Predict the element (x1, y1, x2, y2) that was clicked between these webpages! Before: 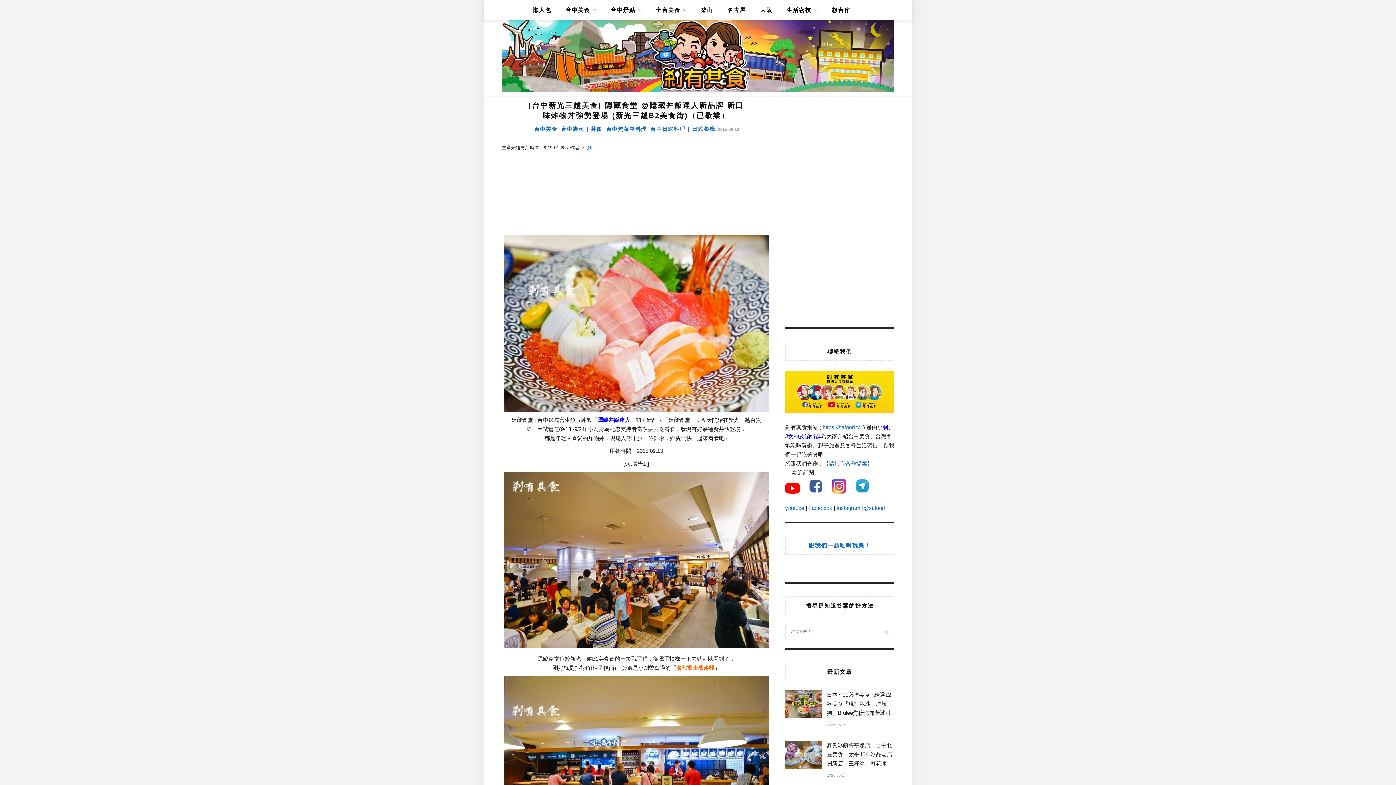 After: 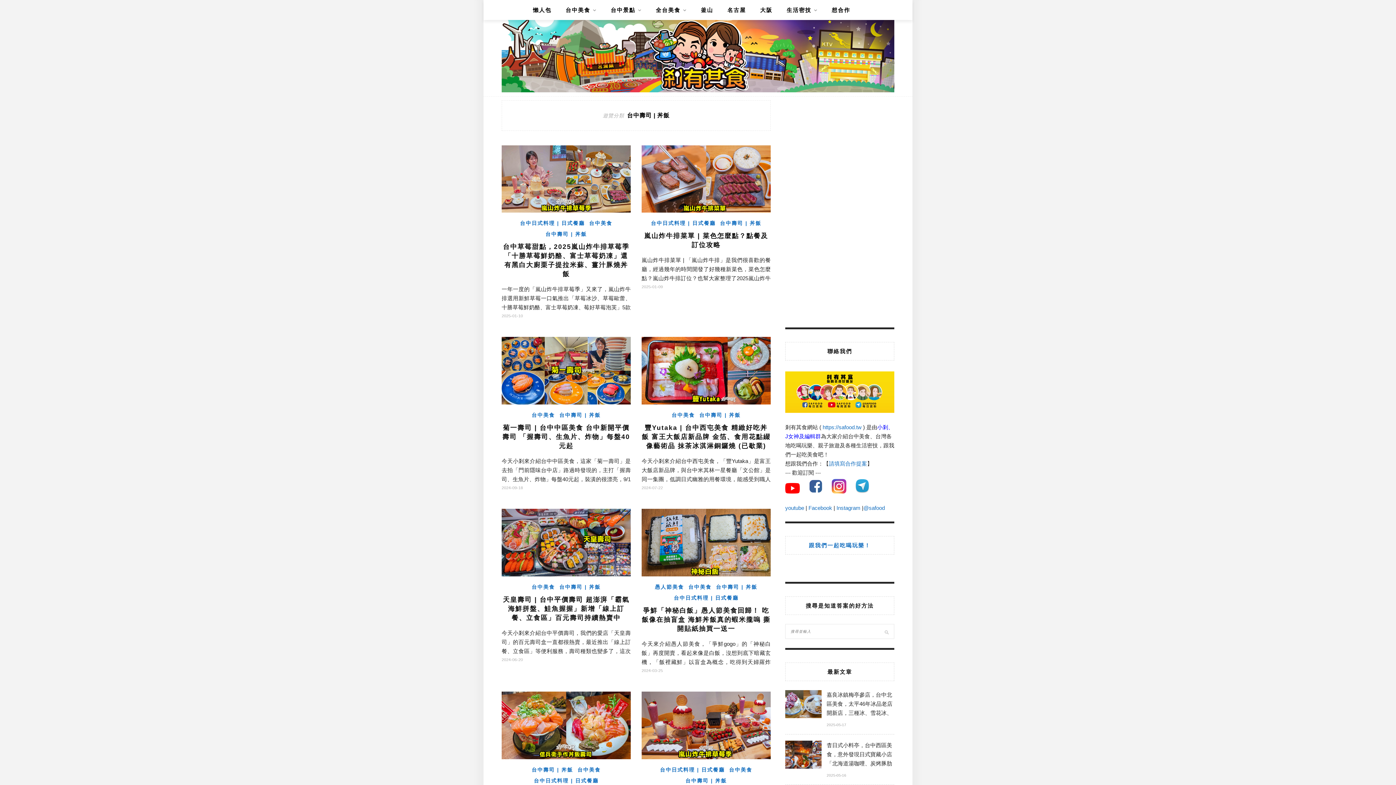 Action: label: 台中壽司 | 丼飯 bbox: (561, 124, 602, 133)